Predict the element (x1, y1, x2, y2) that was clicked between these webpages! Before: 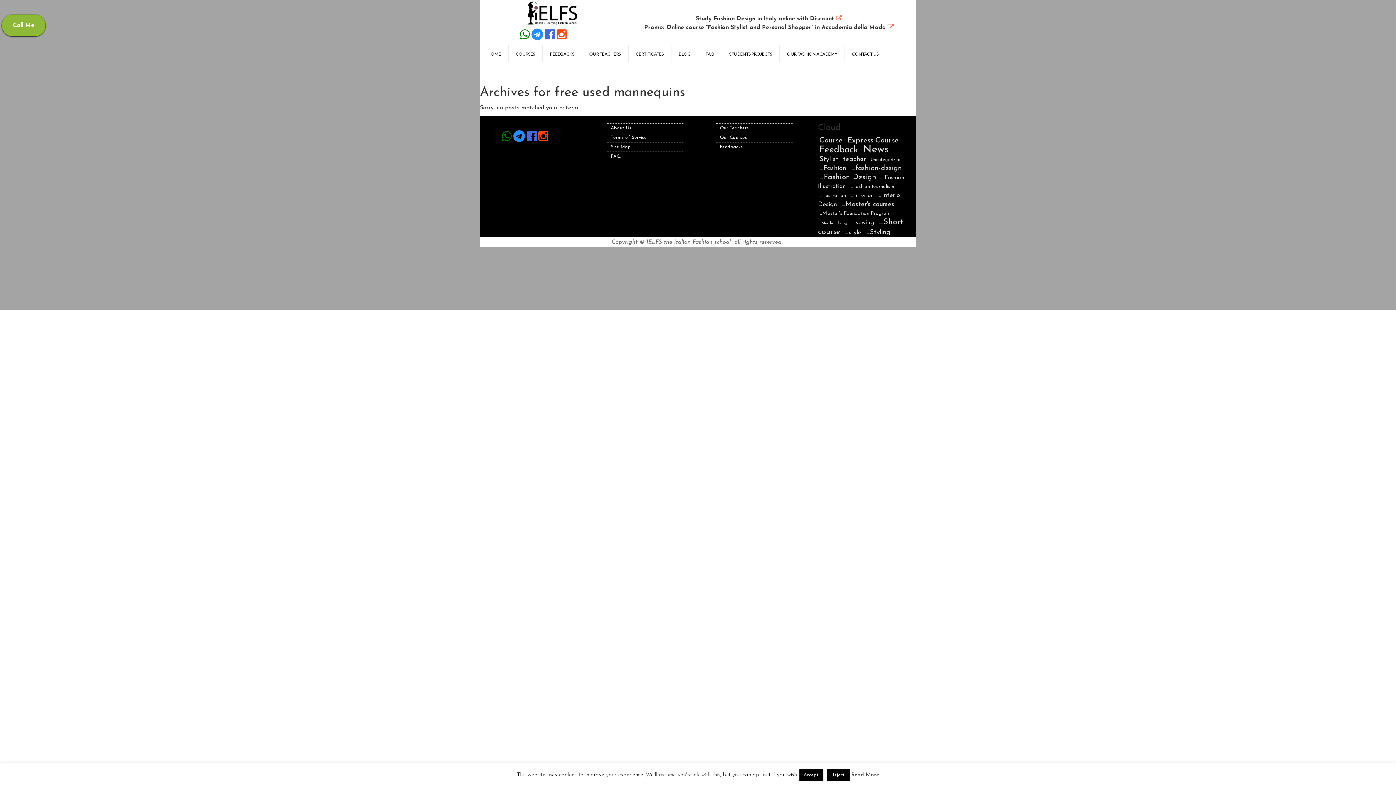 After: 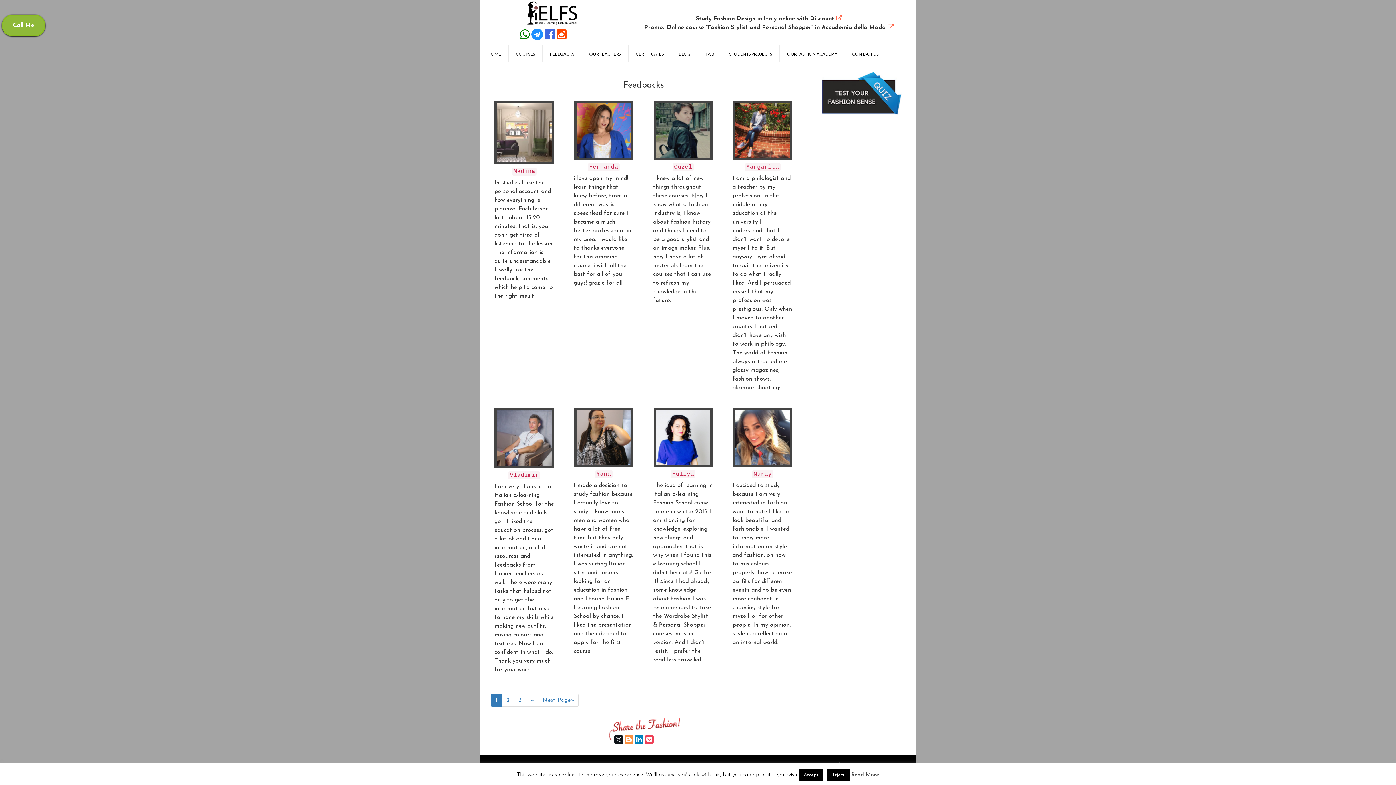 Action: bbox: (716, 142, 792, 151) label: Feedbacks